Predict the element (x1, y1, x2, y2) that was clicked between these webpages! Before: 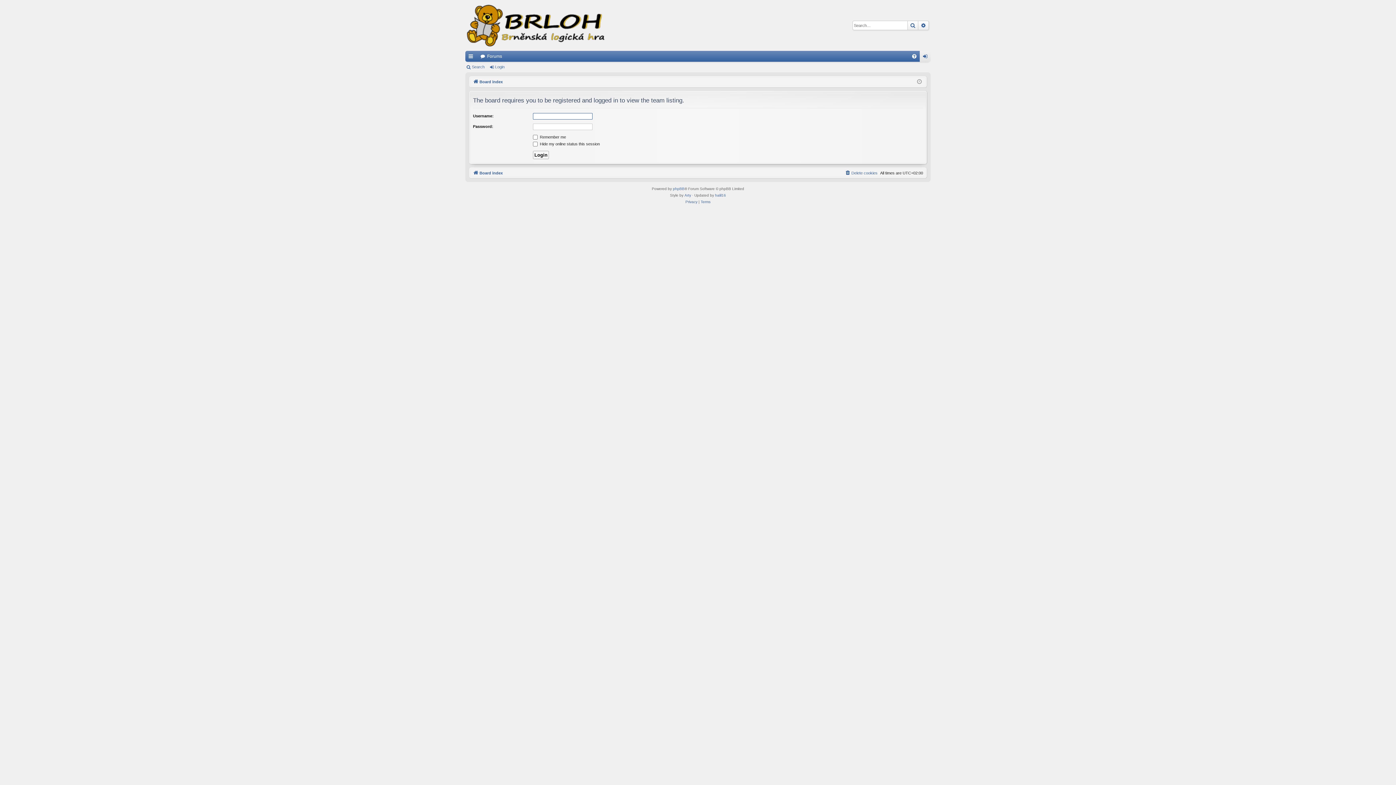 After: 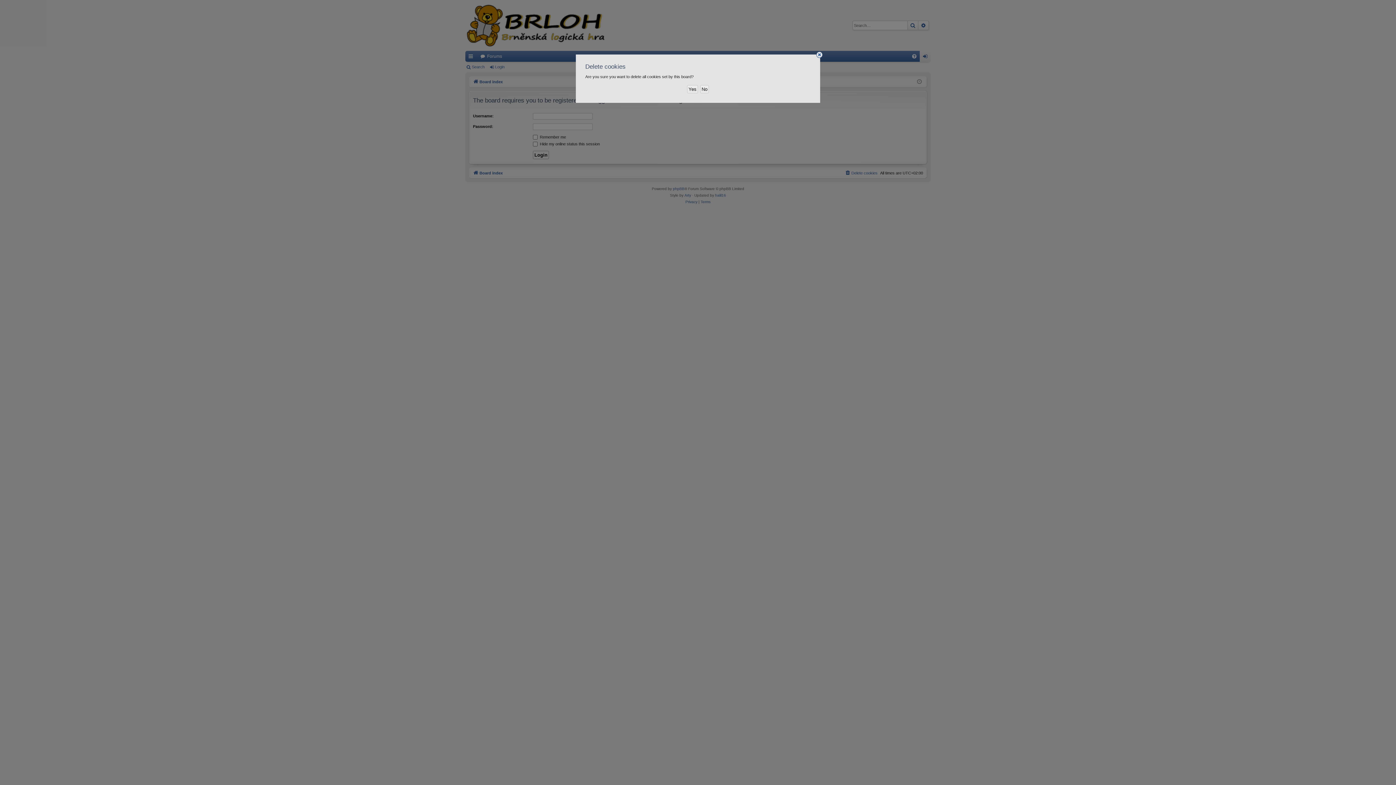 Action: label: Delete cookies bbox: (845, 168, 877, 176)